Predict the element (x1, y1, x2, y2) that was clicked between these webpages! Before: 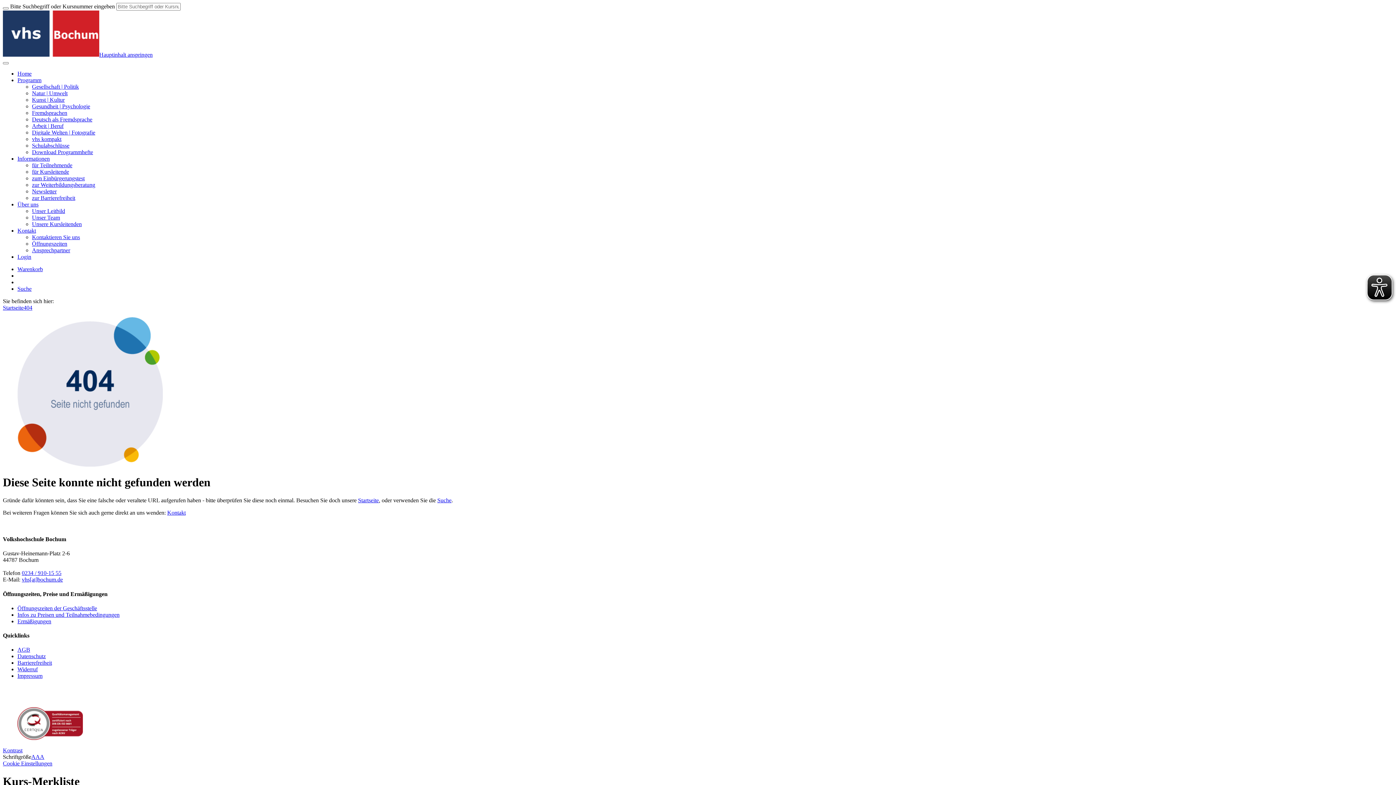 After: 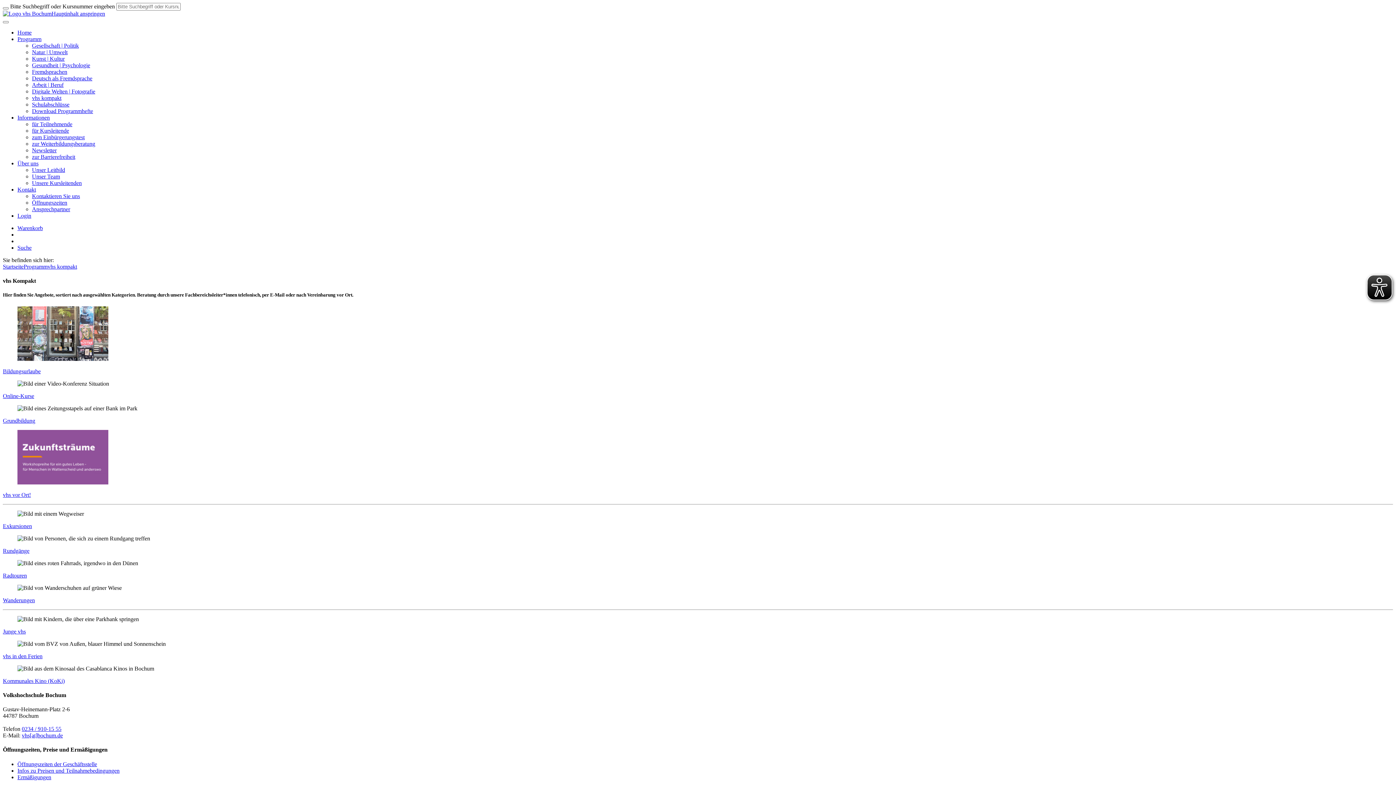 Action: label: vhs kompakt bbox: (32, 136, 61, 142)